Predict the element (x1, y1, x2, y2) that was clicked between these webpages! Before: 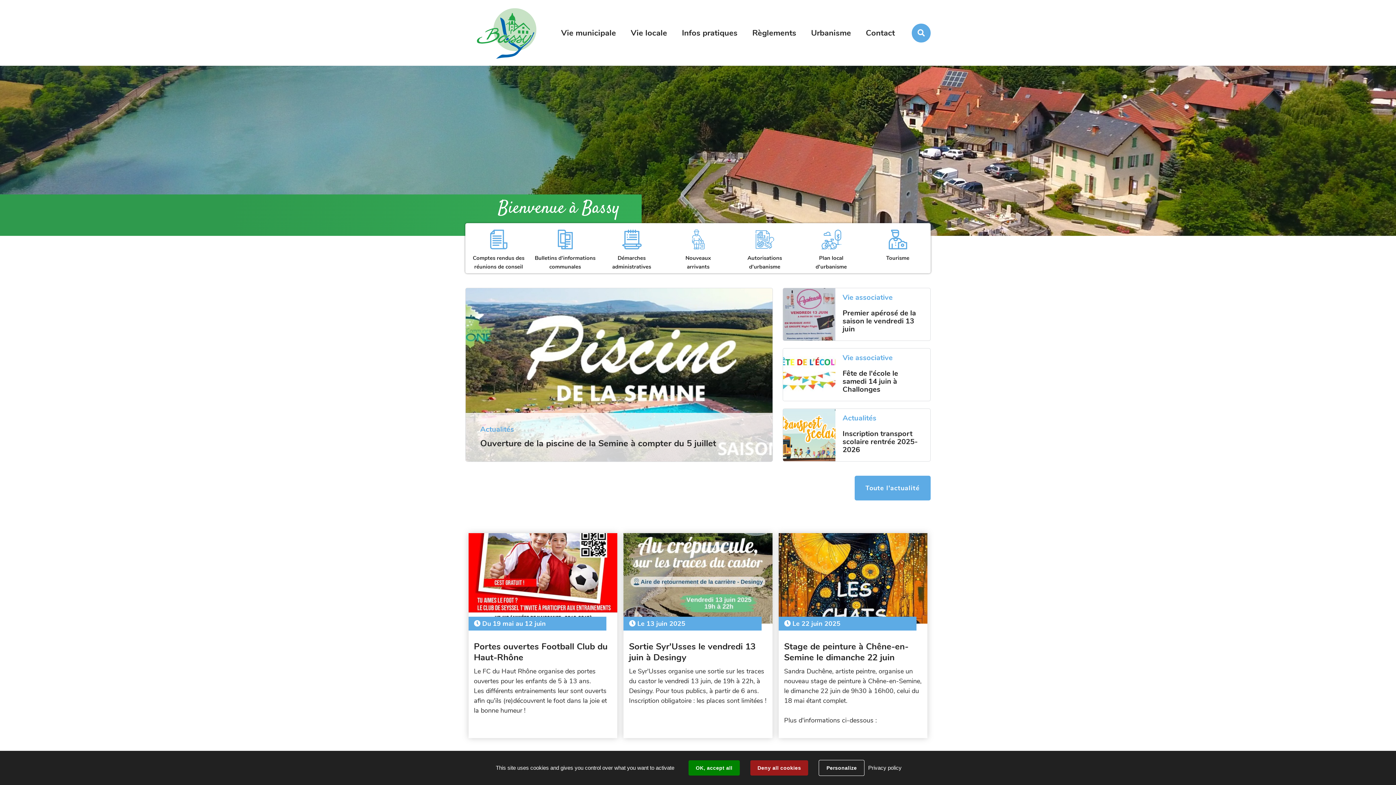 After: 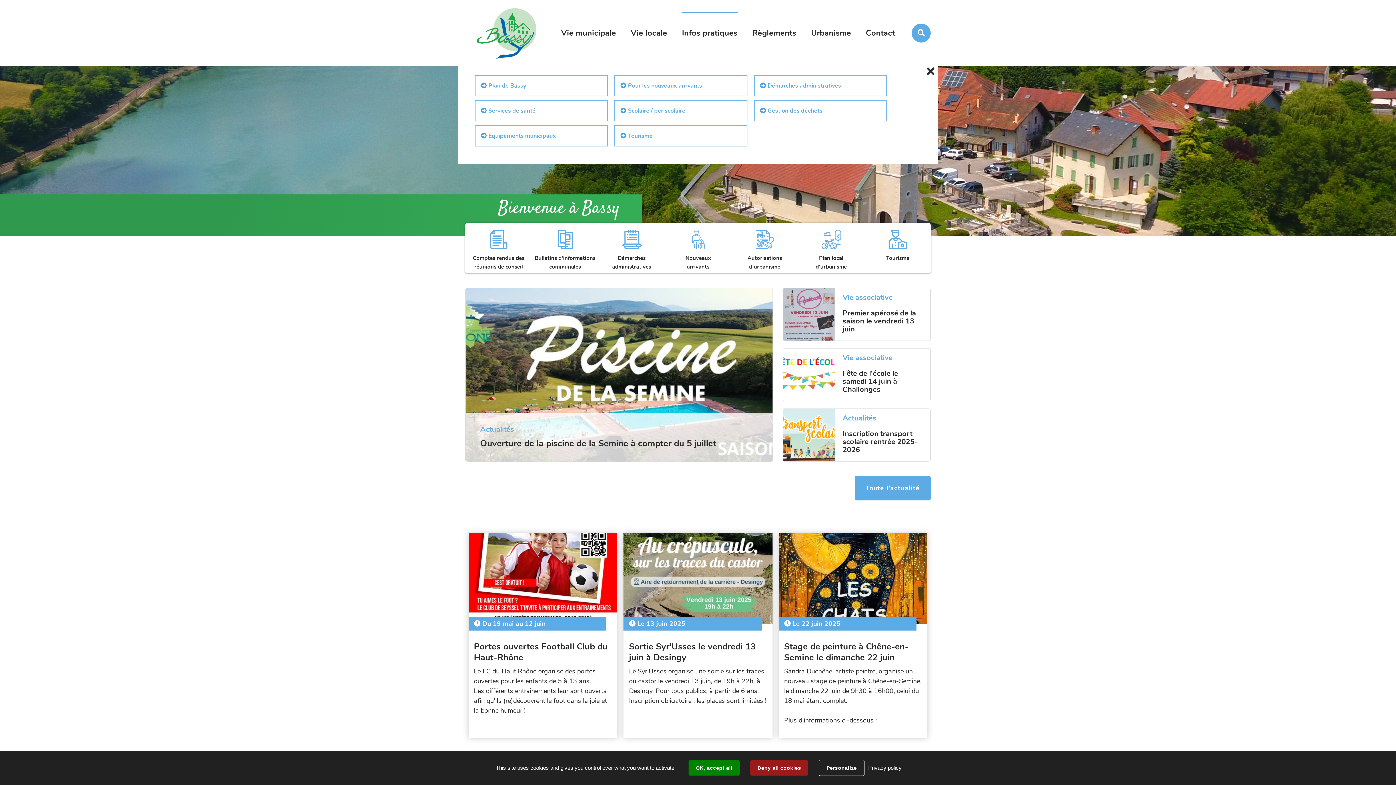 Action: bbox: (682, 12, 737, 53) label: Infos pratiques